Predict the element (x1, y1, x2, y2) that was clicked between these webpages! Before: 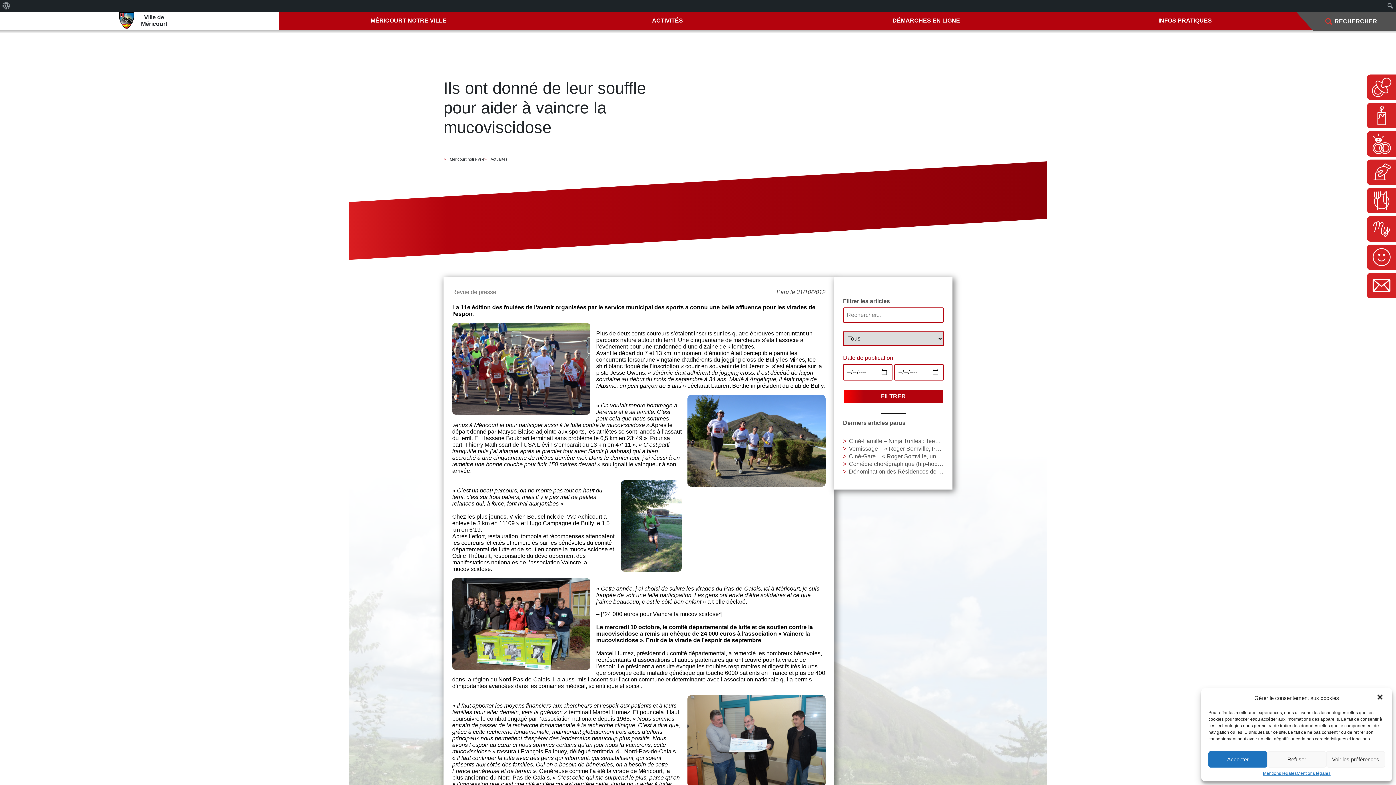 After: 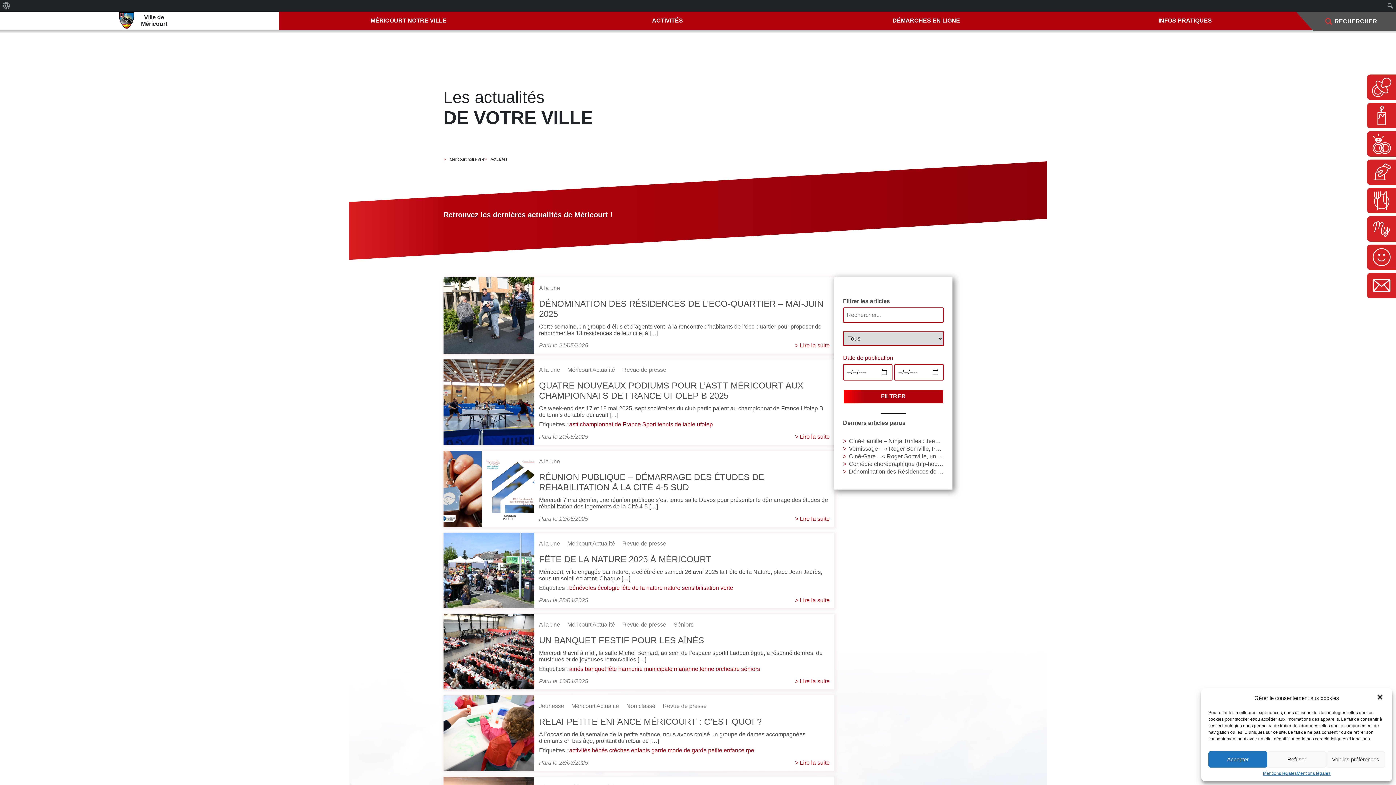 Action: label: FILTRER bbox: (843, 389, 944, 404)